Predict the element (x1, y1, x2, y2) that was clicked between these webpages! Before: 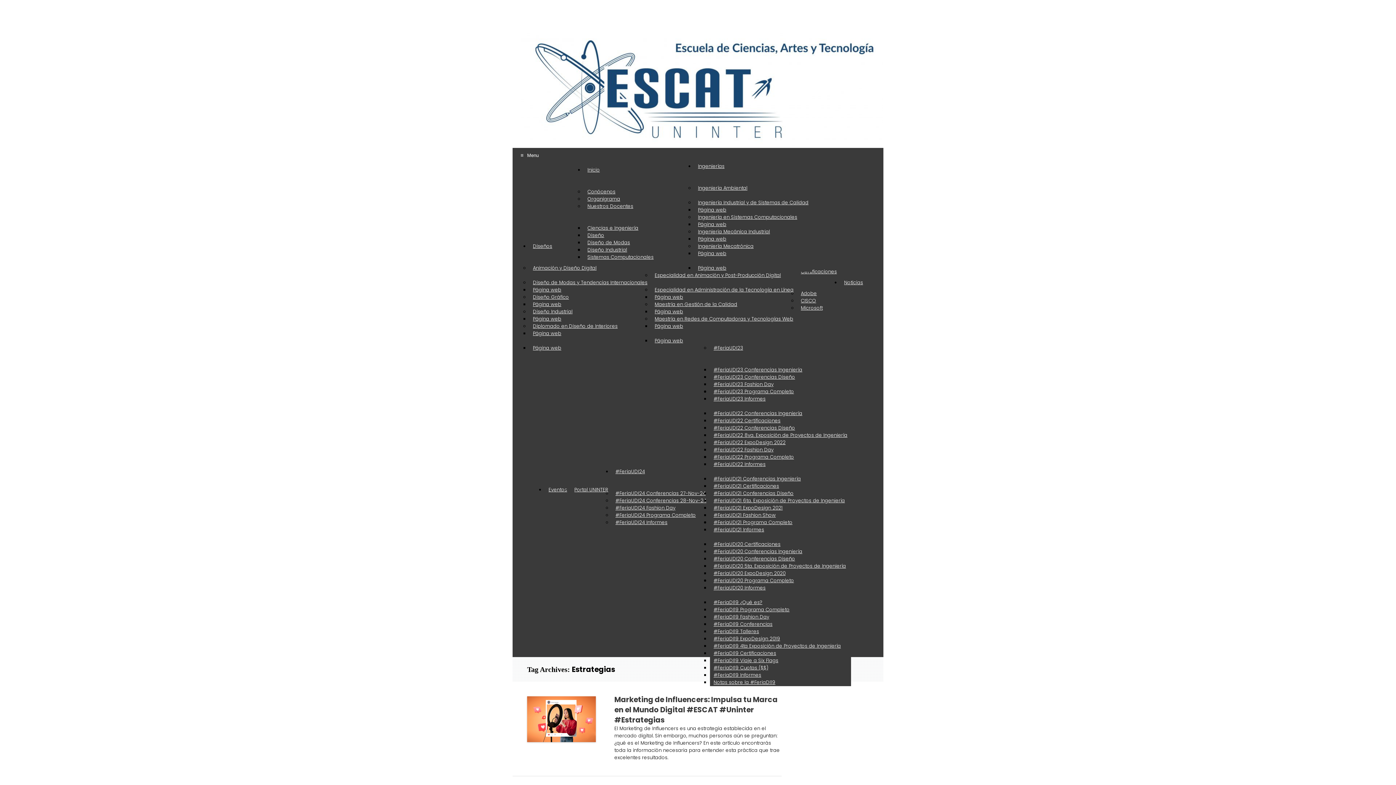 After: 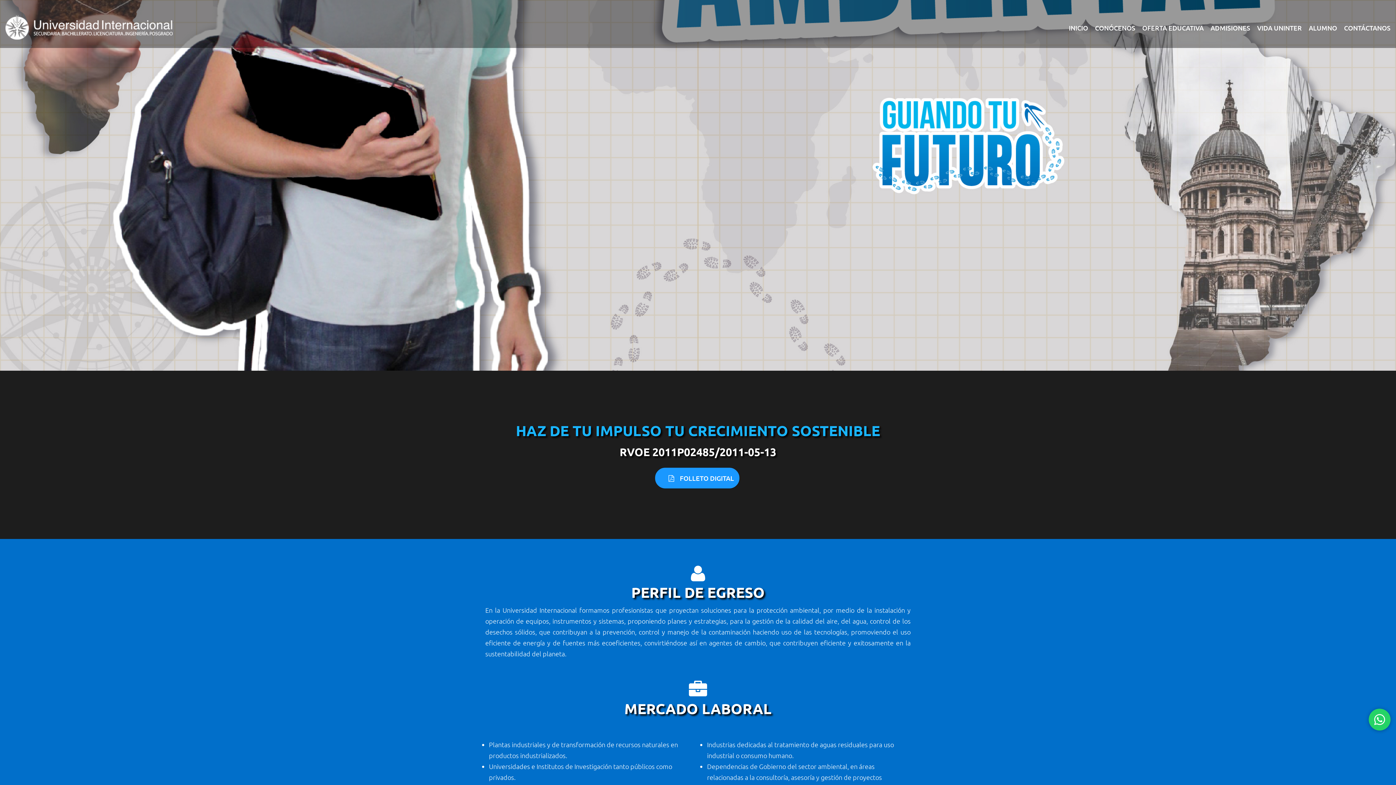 Action: label: Página web bbox: (694, 202, 730, 217)